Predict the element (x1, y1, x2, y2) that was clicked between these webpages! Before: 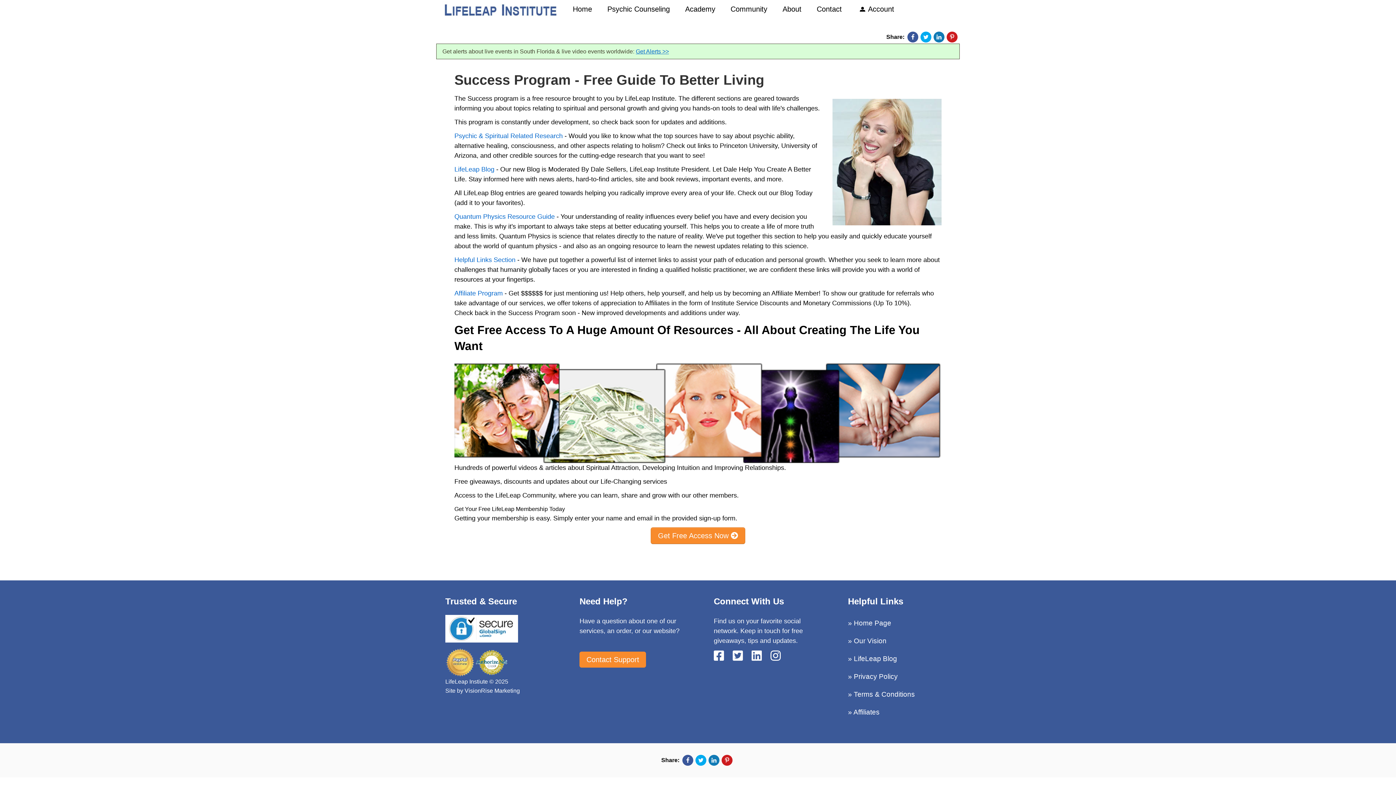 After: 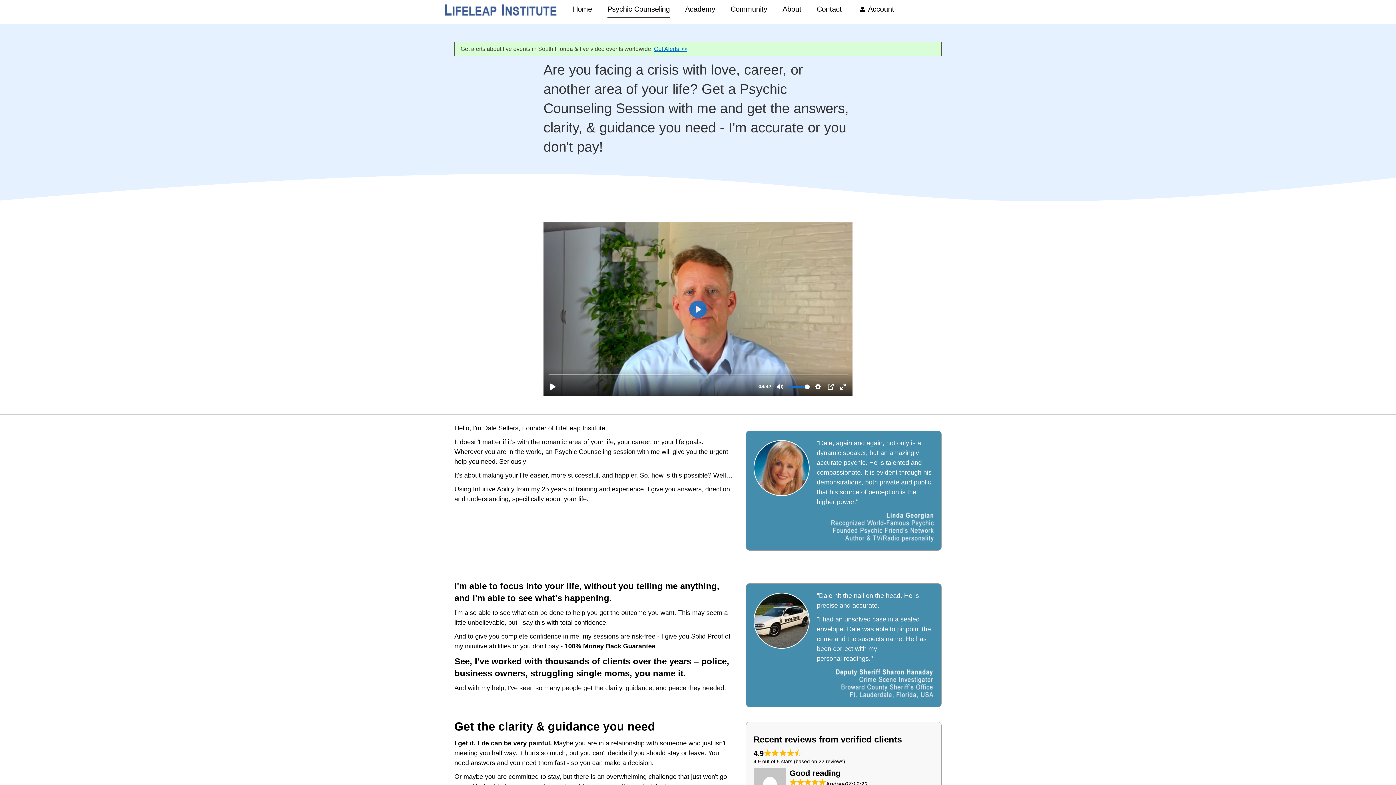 Action: bbox: (601, 0, 679, 18) label: Psychic Counseling